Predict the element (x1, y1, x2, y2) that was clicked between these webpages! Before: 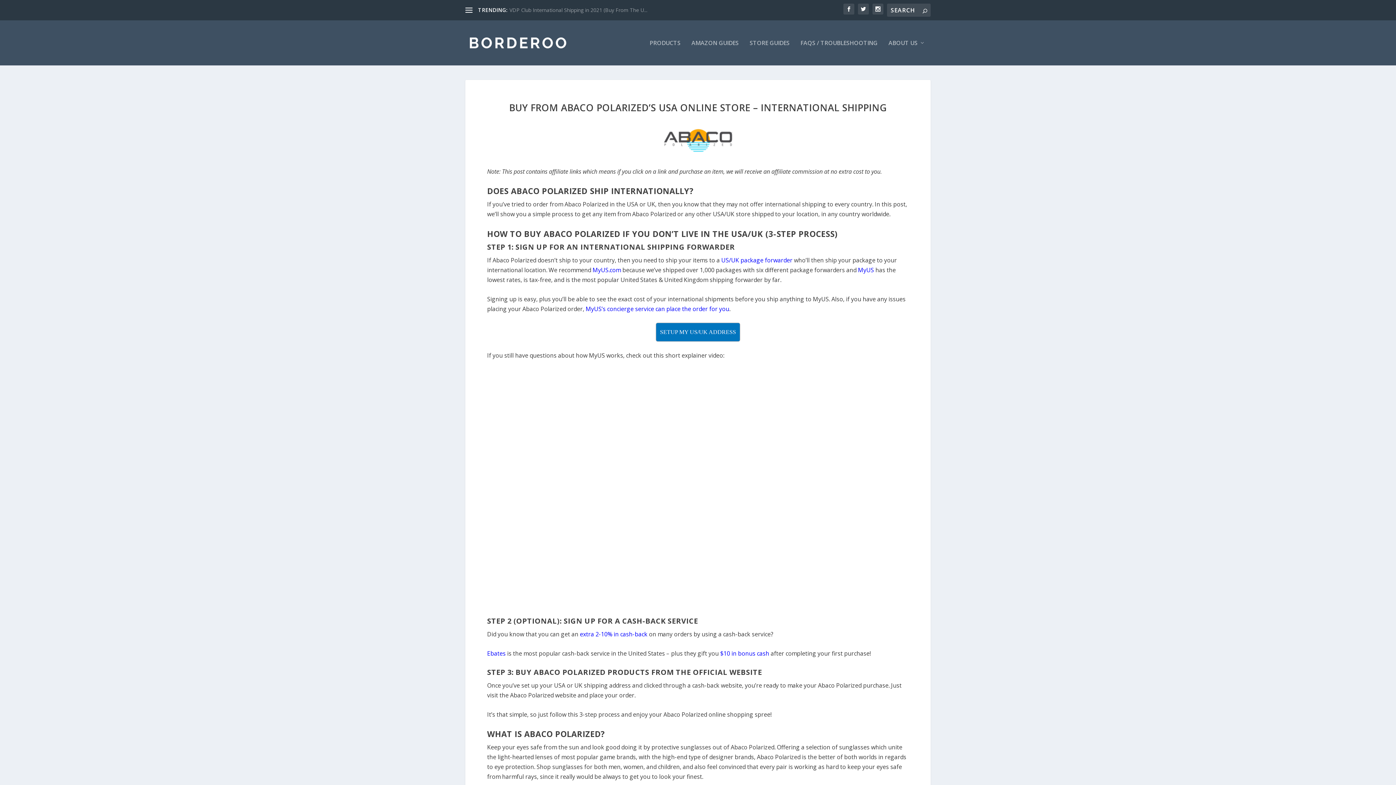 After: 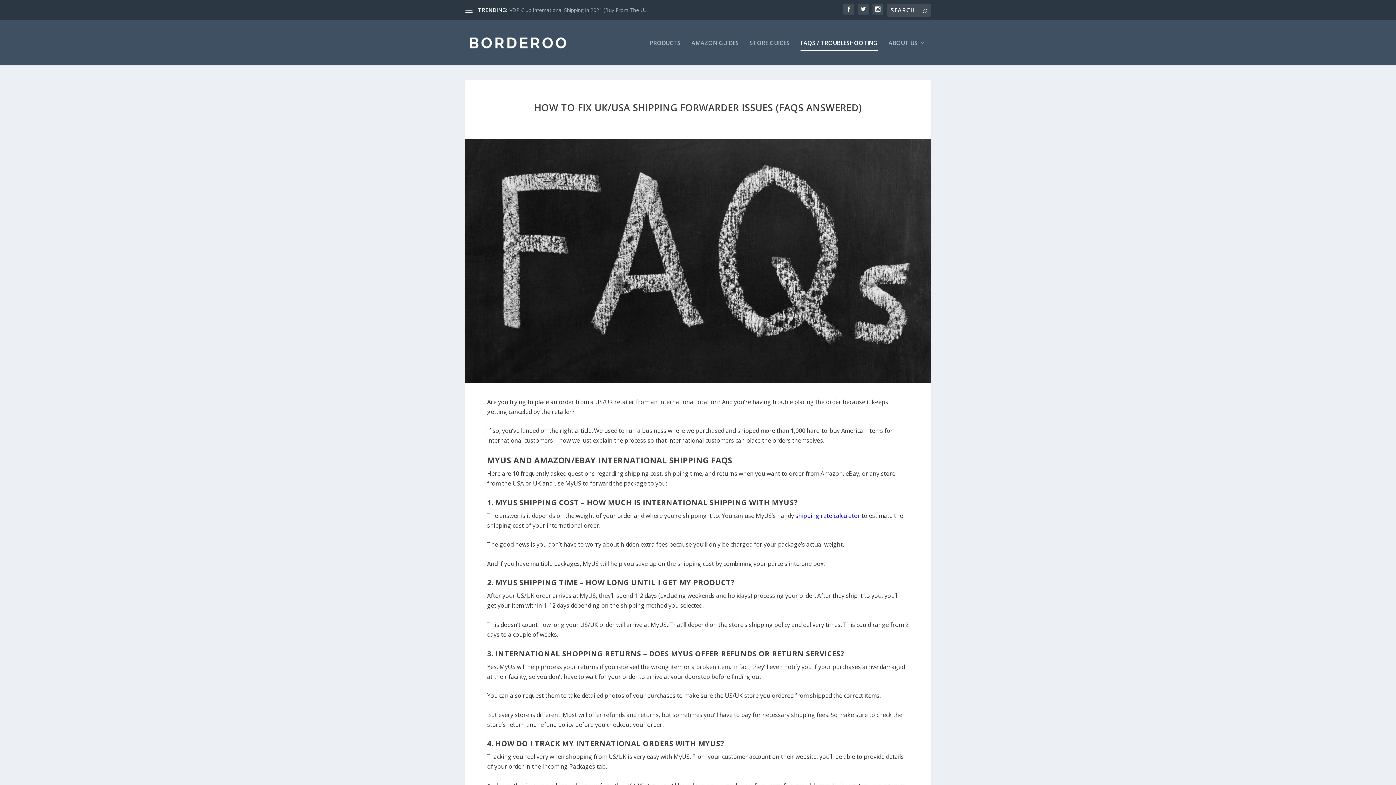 Action: label: FAQS / TROUBLESHOOTING bbox: (800, 40, 877, 65)